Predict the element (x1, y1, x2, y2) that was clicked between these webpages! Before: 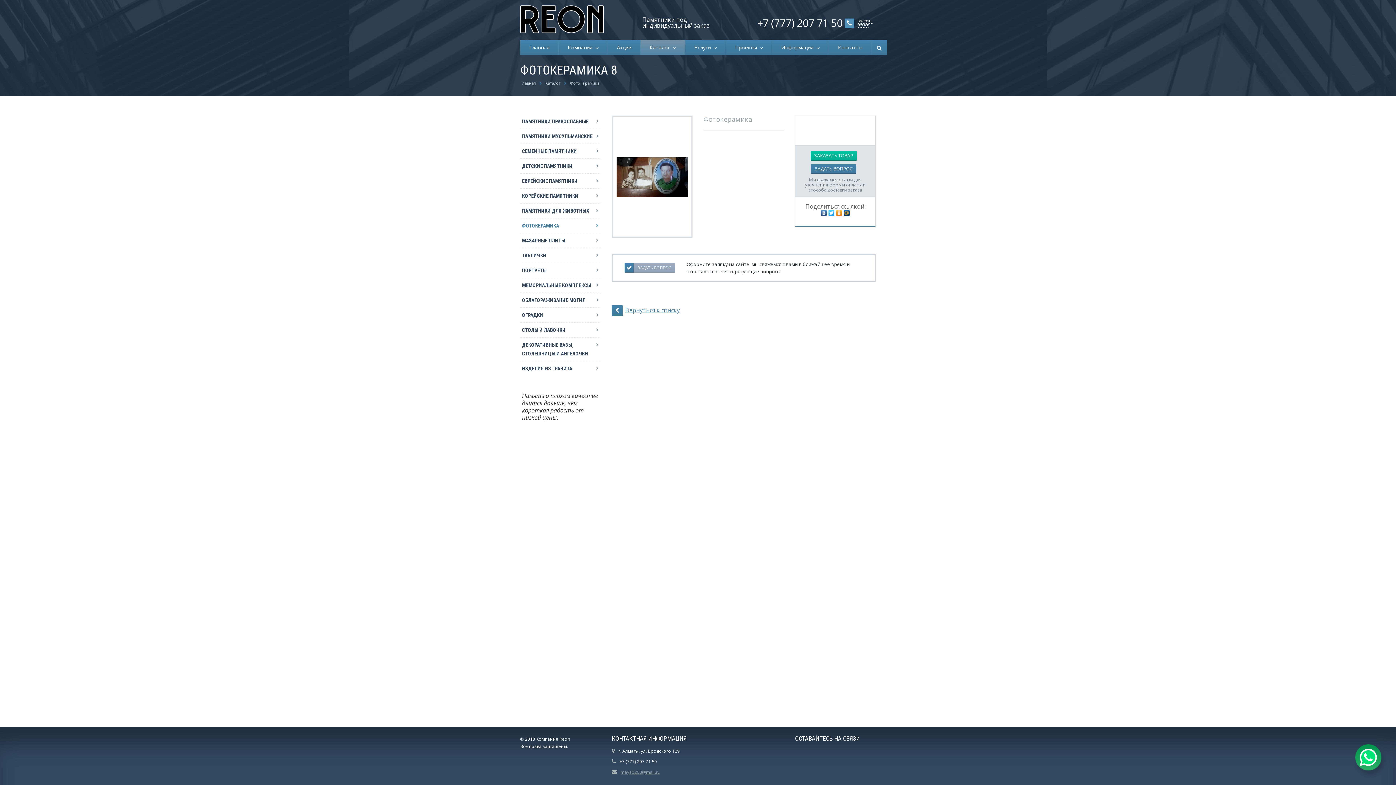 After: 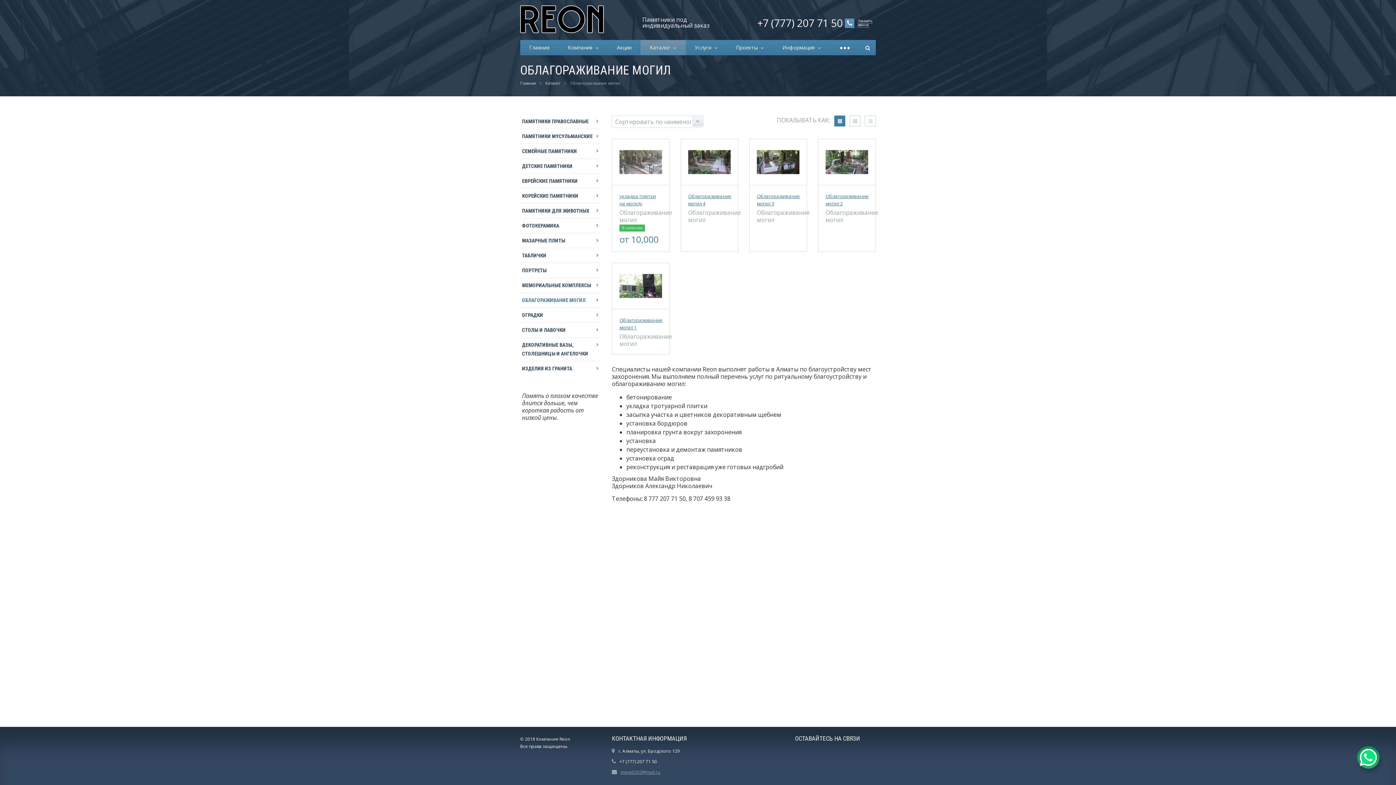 Action: label: ОБЛАГОРАЖИВАНИЕ МОГИЛ bbox: (520, 292, 601, 307)